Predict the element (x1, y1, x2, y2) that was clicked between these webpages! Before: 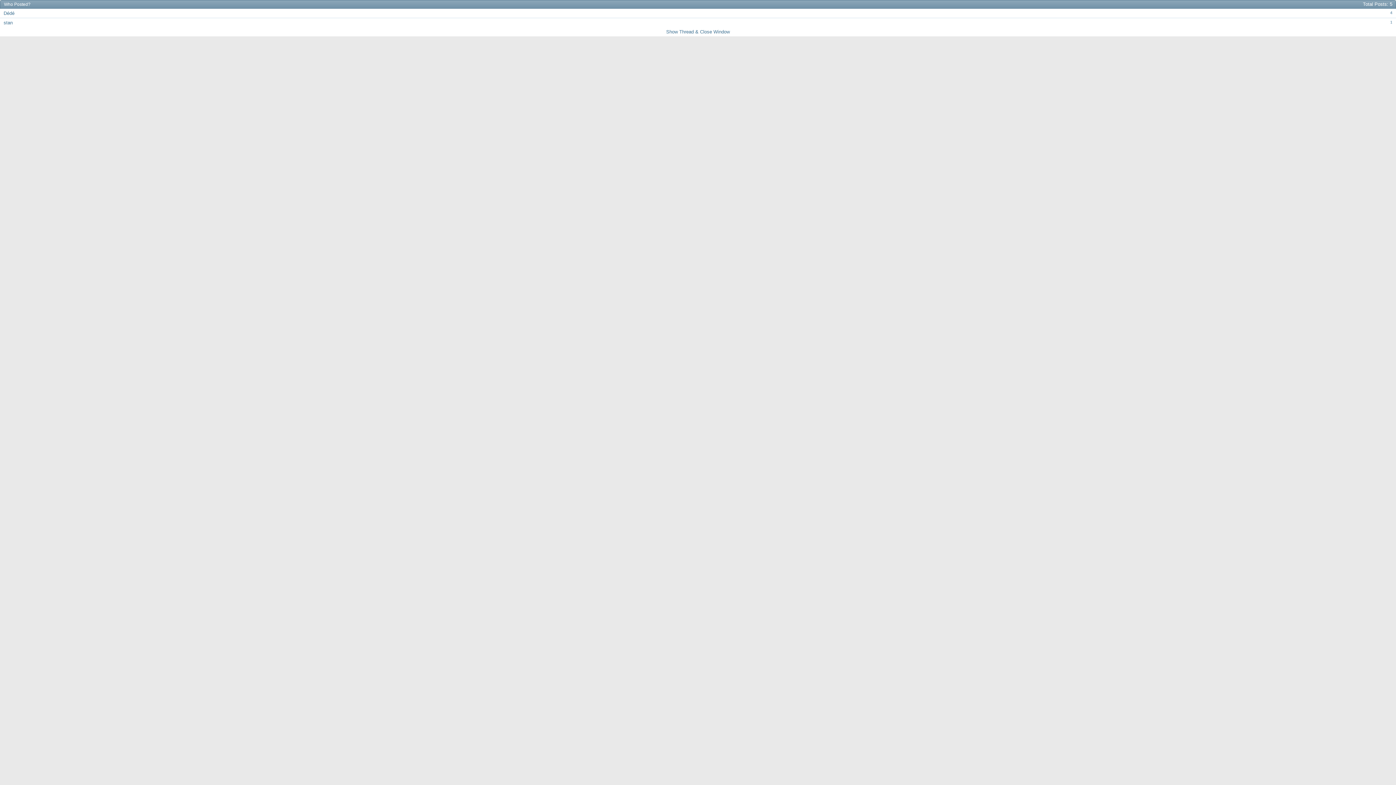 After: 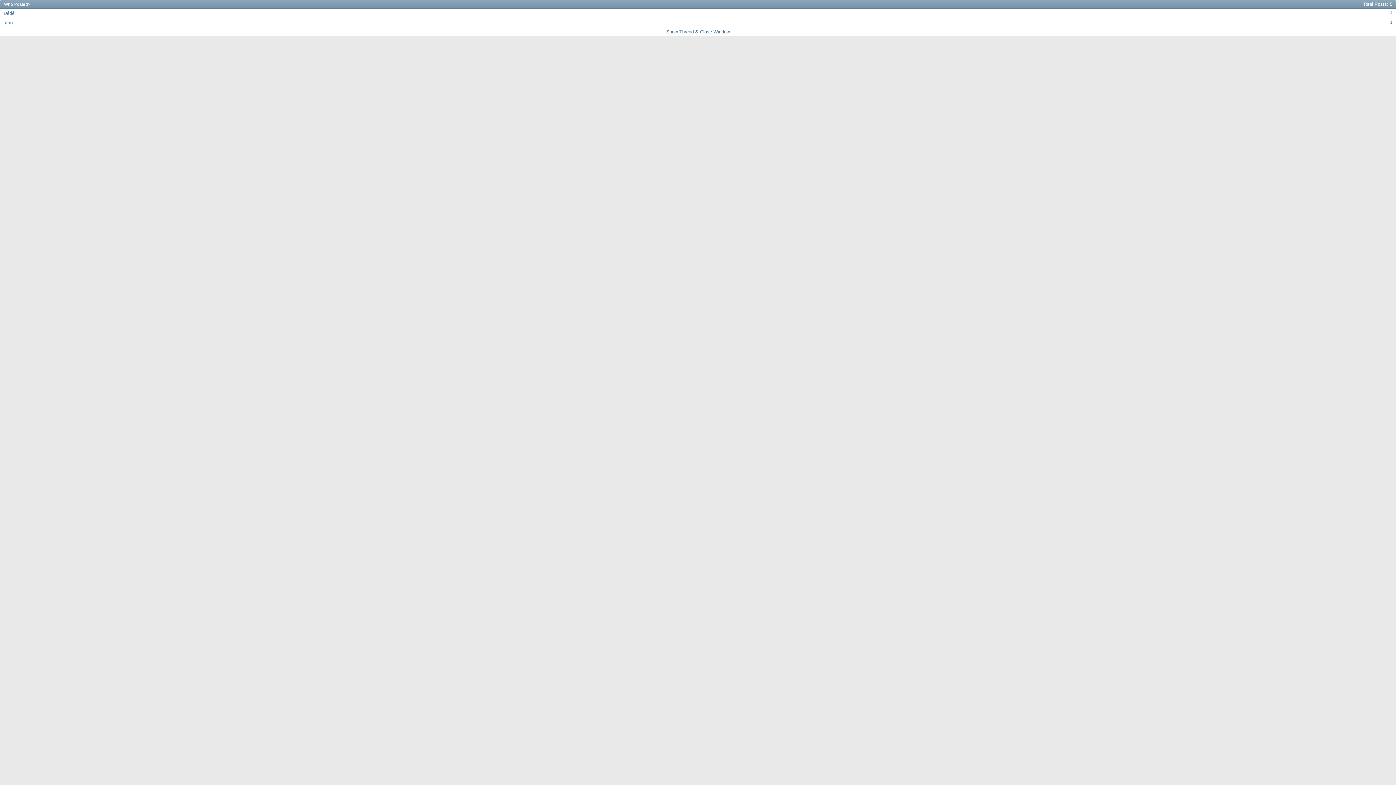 Action: label: stan bbox: (3, 20, 12, 25)